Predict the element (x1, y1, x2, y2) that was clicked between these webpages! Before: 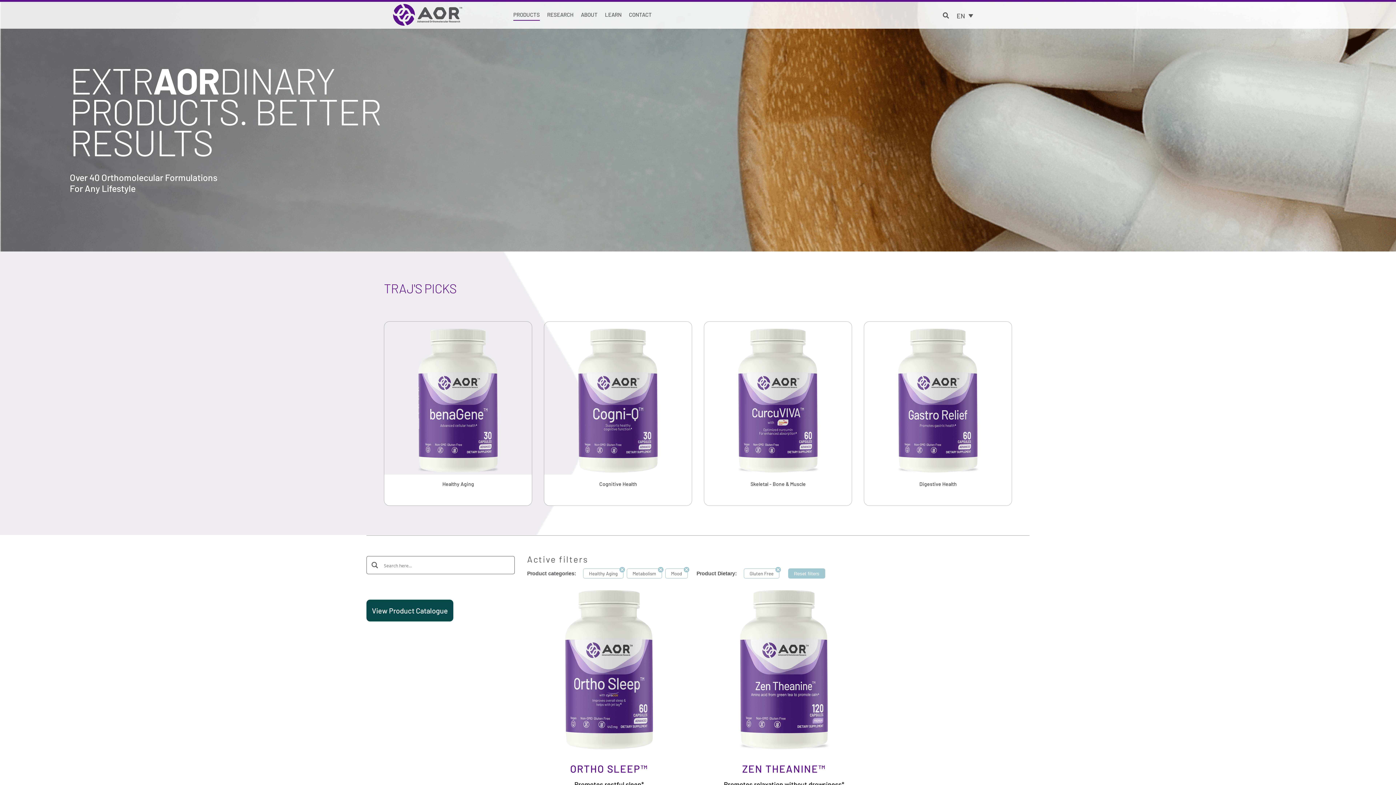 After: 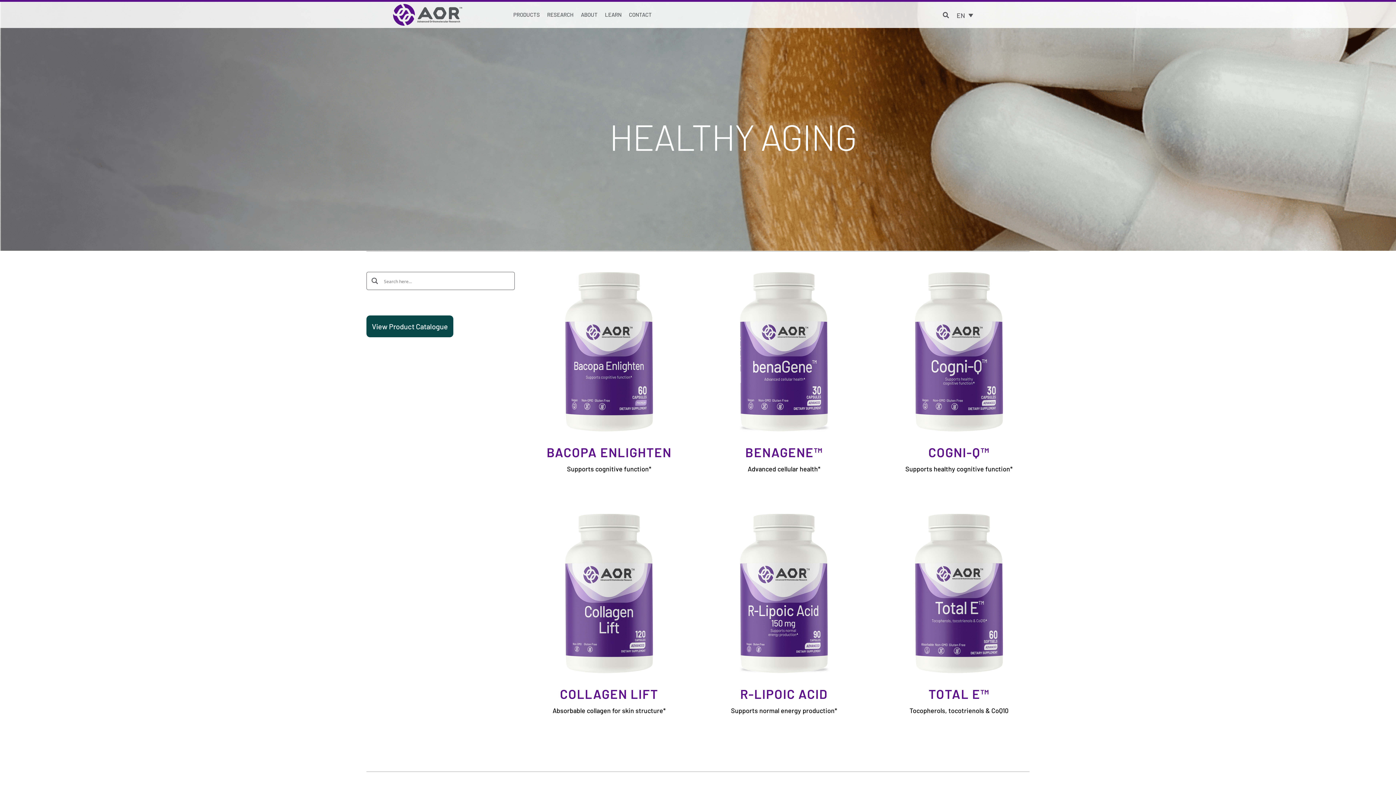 Action: label: Healthy Aging bbox: (442, 481, 474, 487)